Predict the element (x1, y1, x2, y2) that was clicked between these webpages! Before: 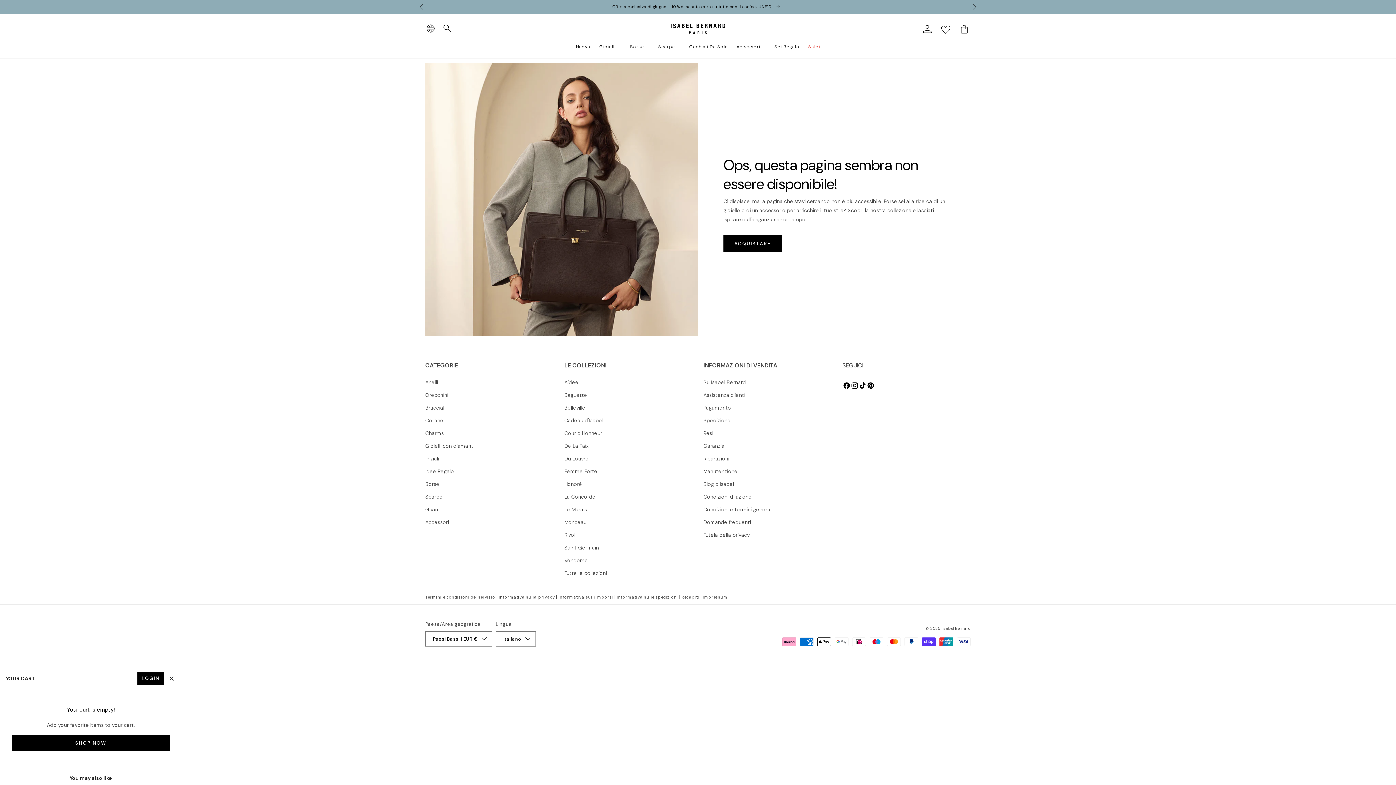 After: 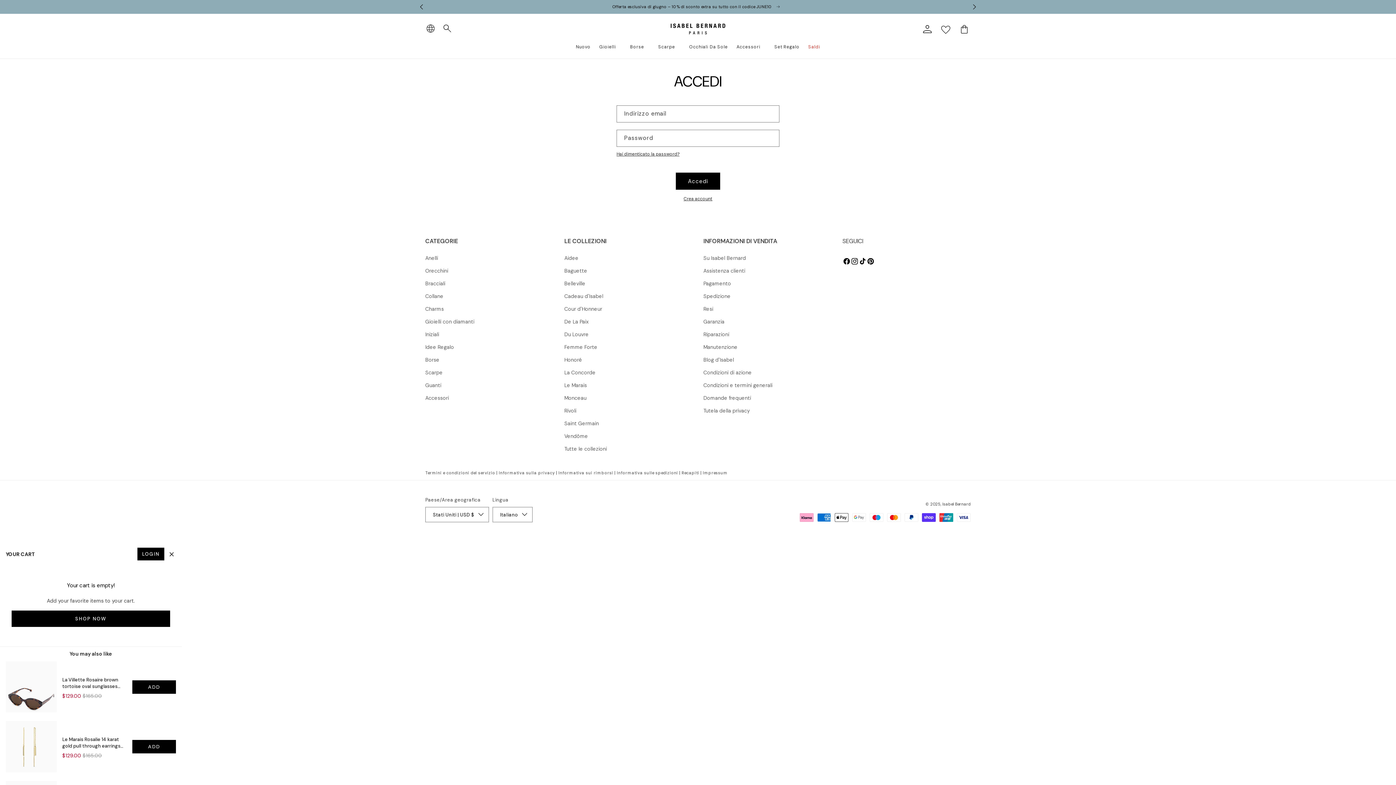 Action: label: Accedi bbox: (919, 21, 935, 37)